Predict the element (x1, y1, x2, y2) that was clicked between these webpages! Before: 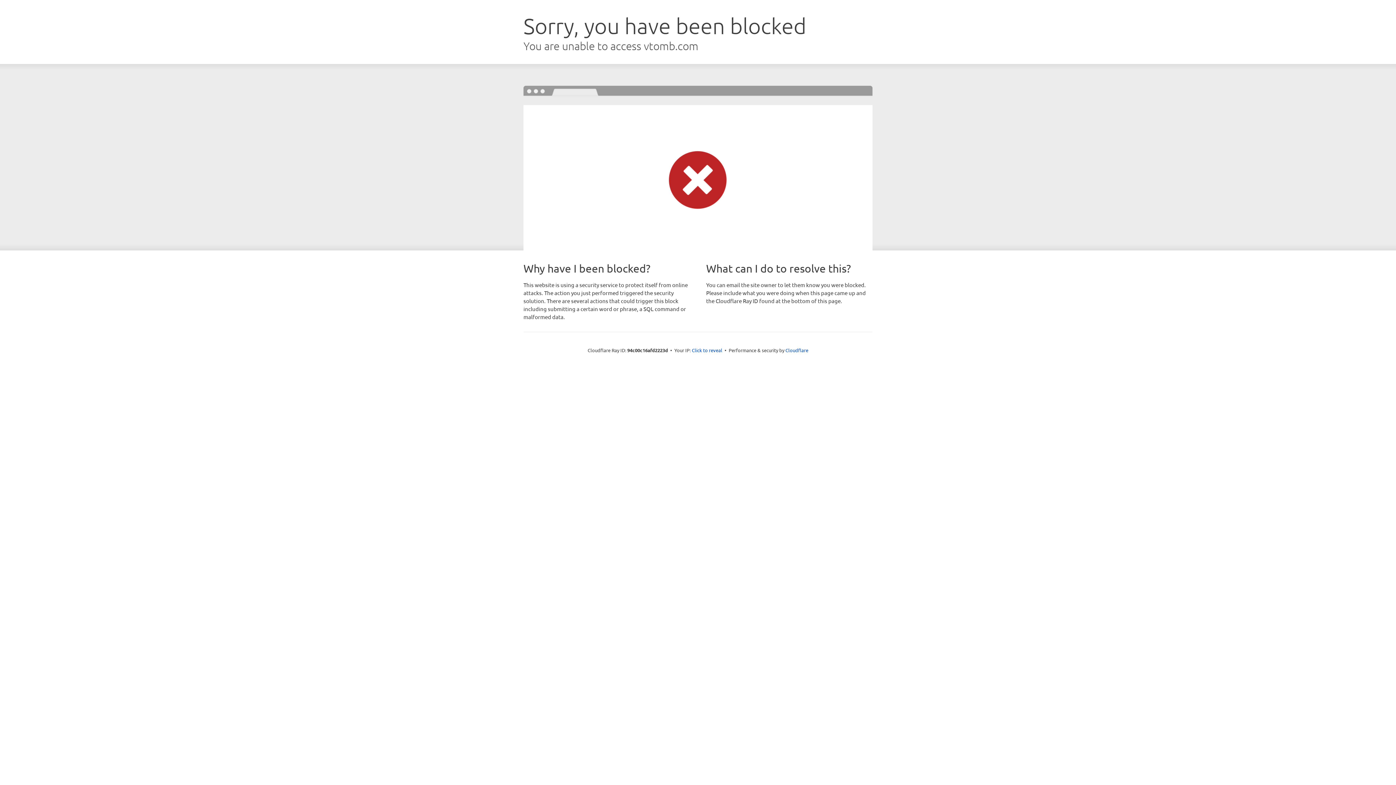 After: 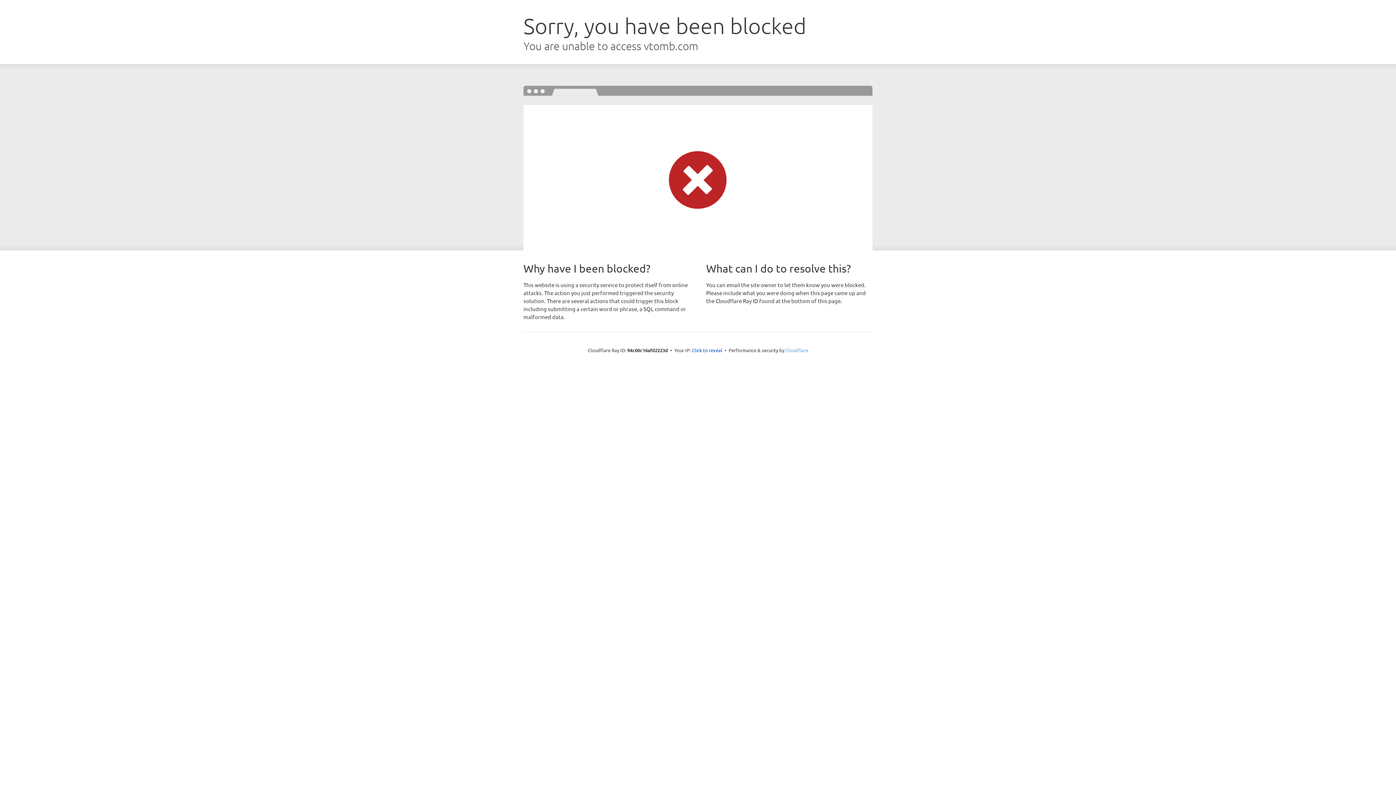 Action: label: Cloudflare bbox: (785, 347, 808, 353)